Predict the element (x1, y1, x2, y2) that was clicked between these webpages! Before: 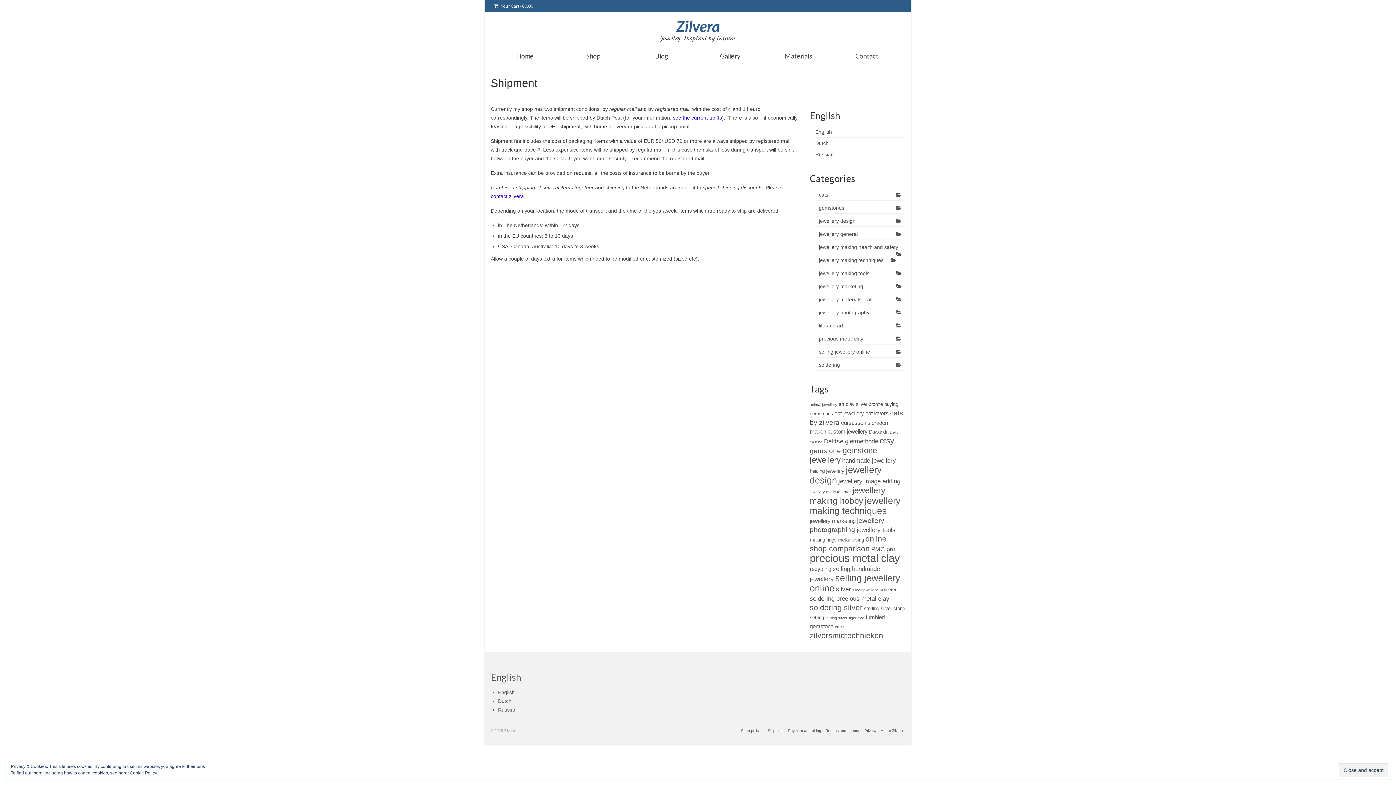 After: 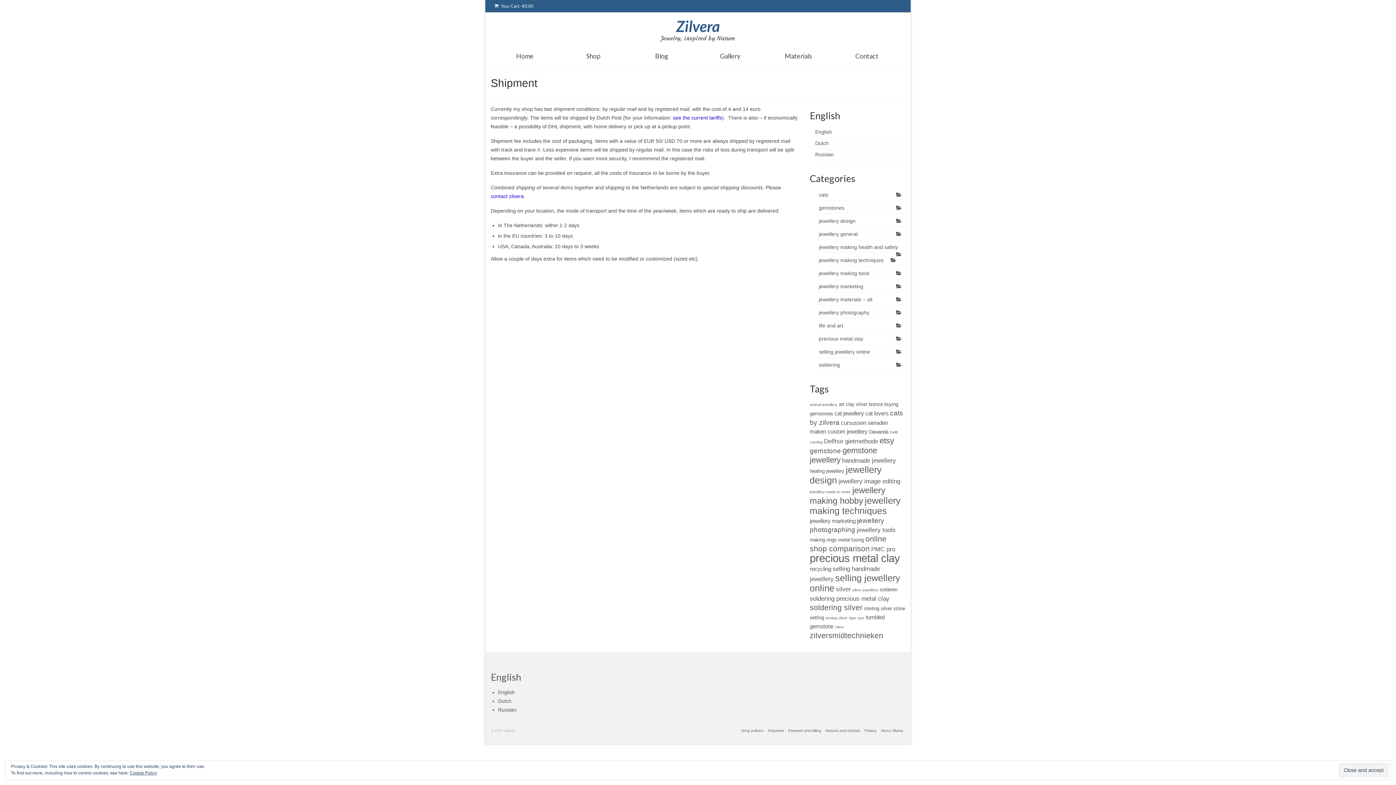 Action: label: Shipment bbox: (765, 725, 786, 737)